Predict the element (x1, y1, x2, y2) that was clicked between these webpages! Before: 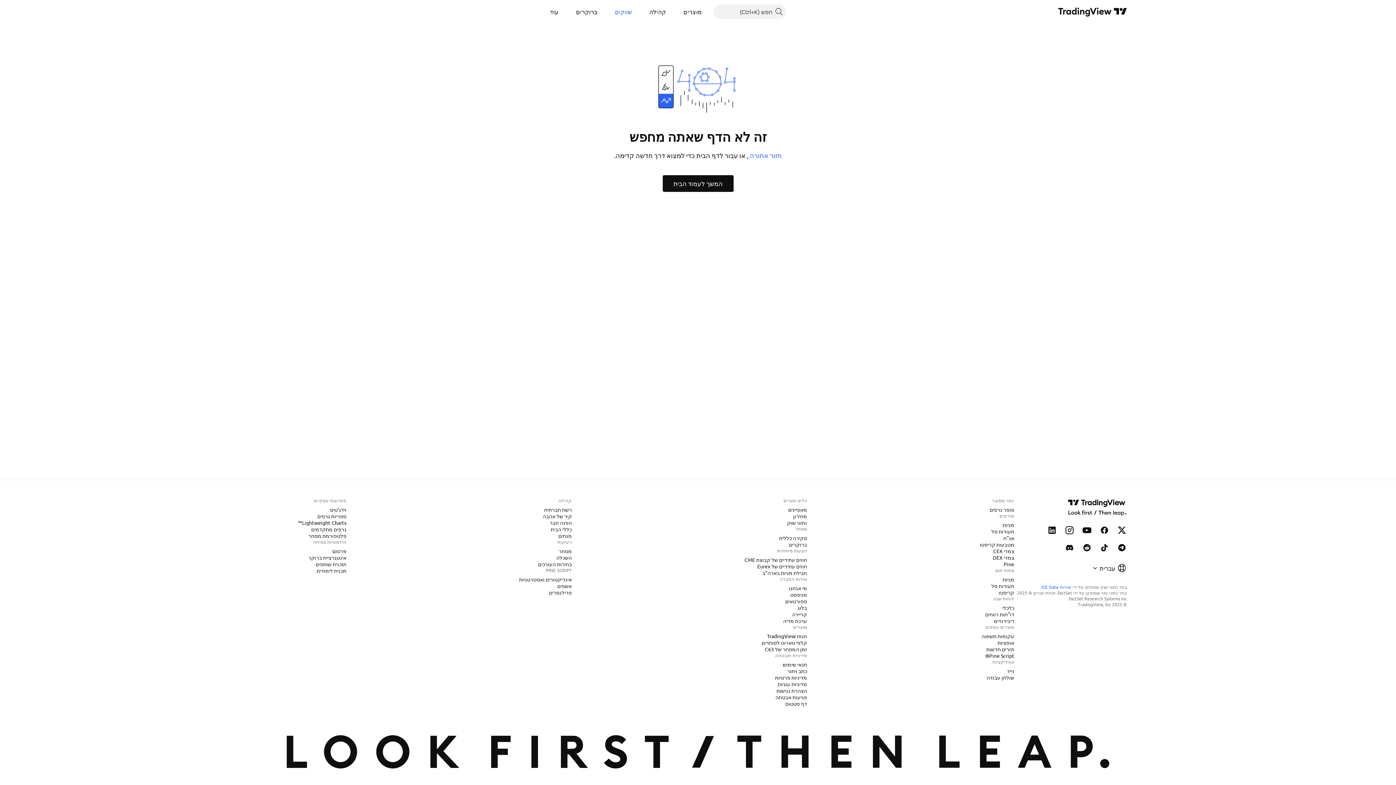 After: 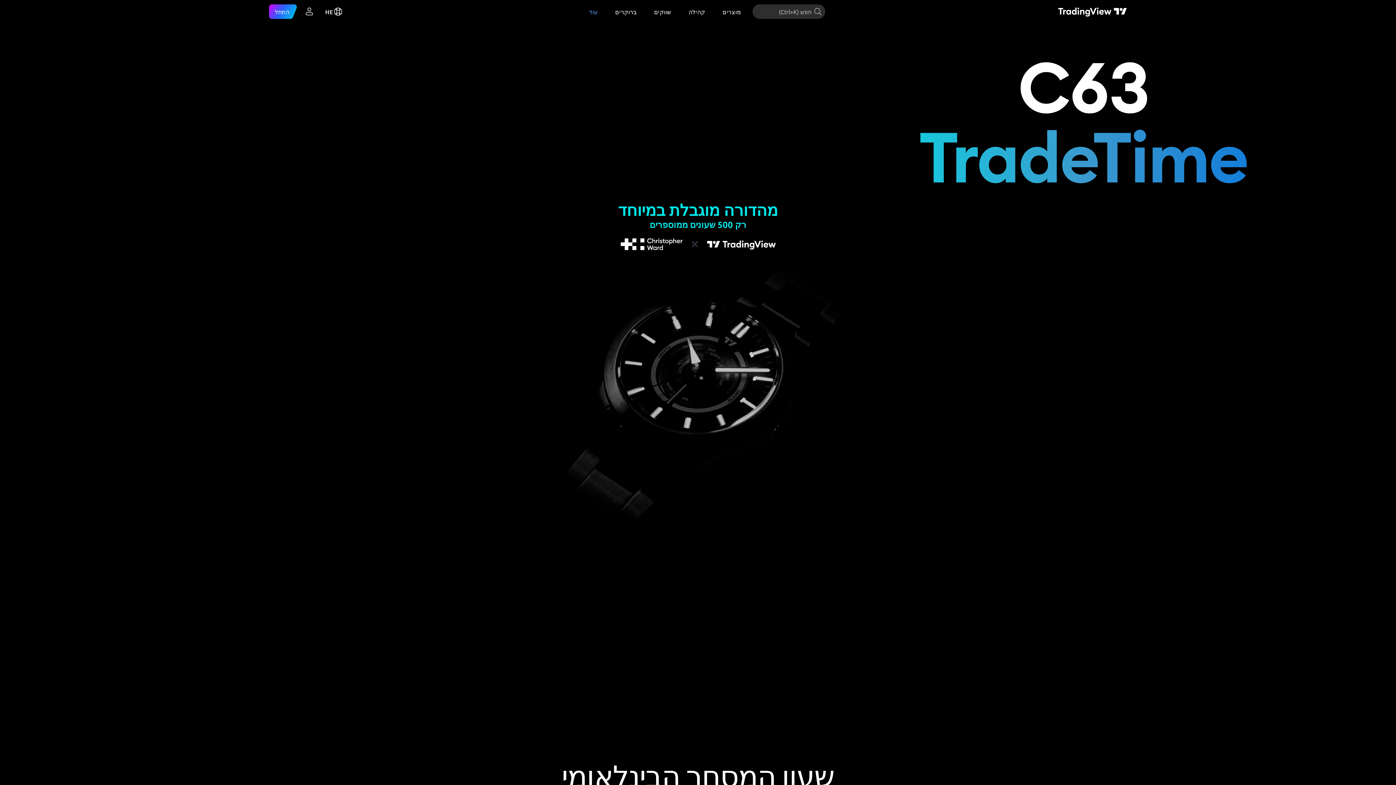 Action: label: זמן המסחר של C63 bbox: (762, 645, 810, 653)